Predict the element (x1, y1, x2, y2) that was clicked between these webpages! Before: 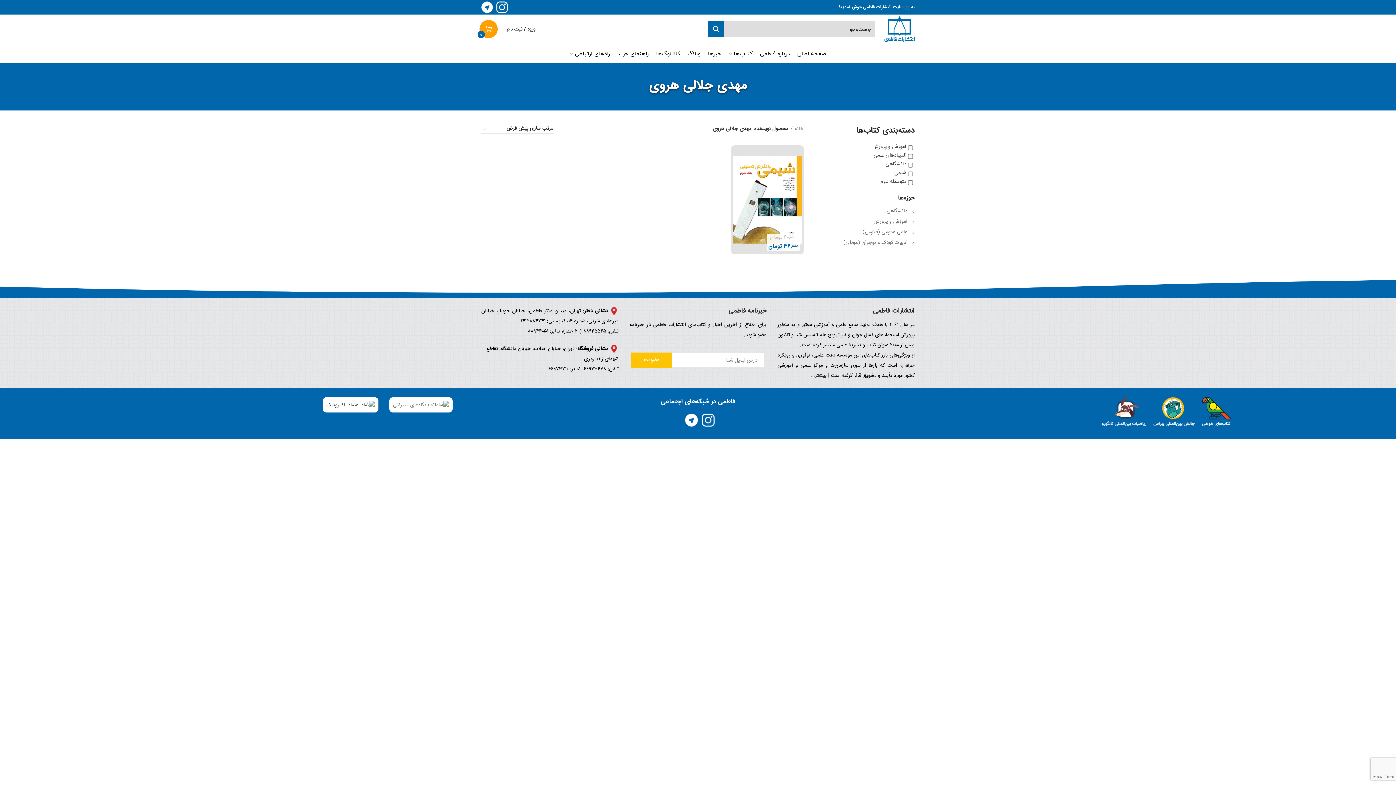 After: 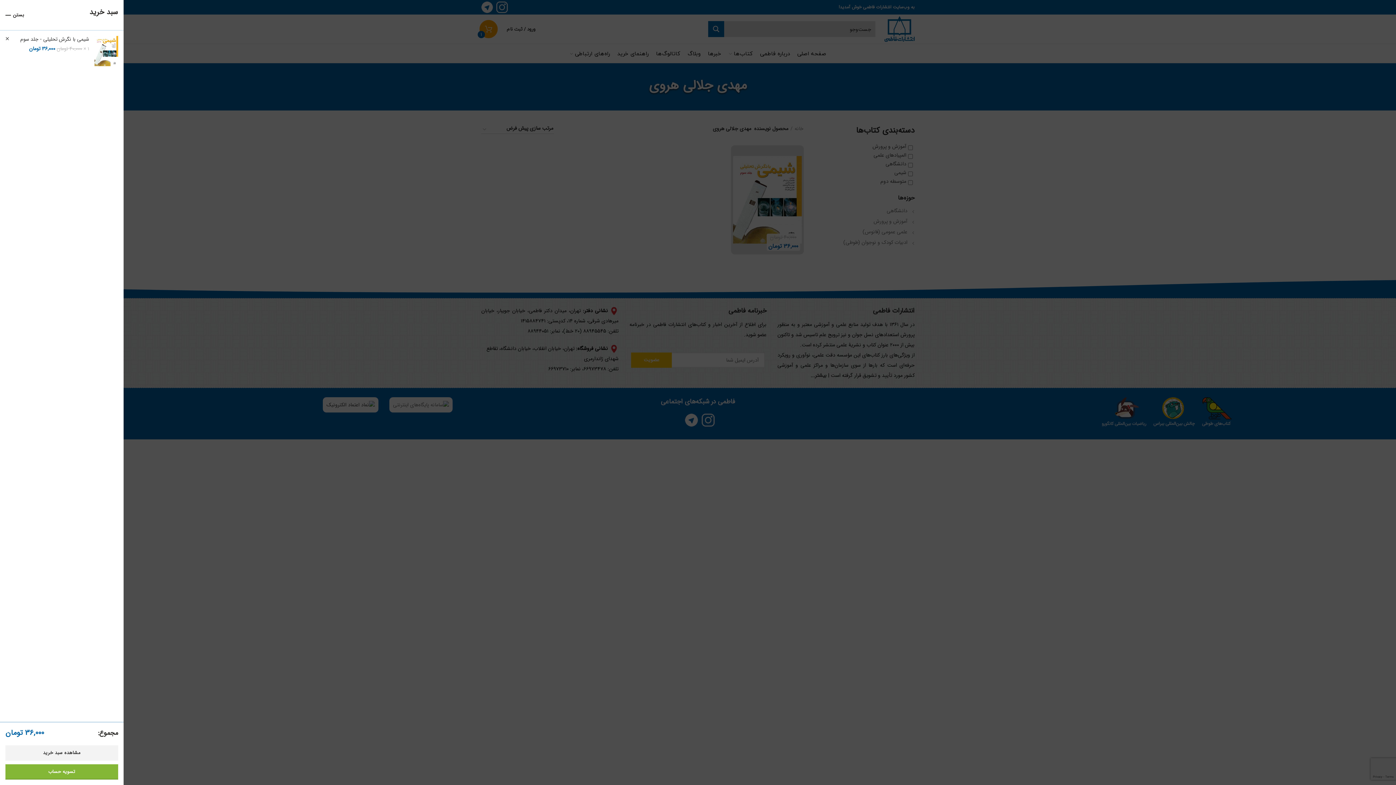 Action: bbox: (725, 218, 744, 234) label: افزودن “شیمی با نگرش تحلیلی - جلد سوم” به سبد خرید